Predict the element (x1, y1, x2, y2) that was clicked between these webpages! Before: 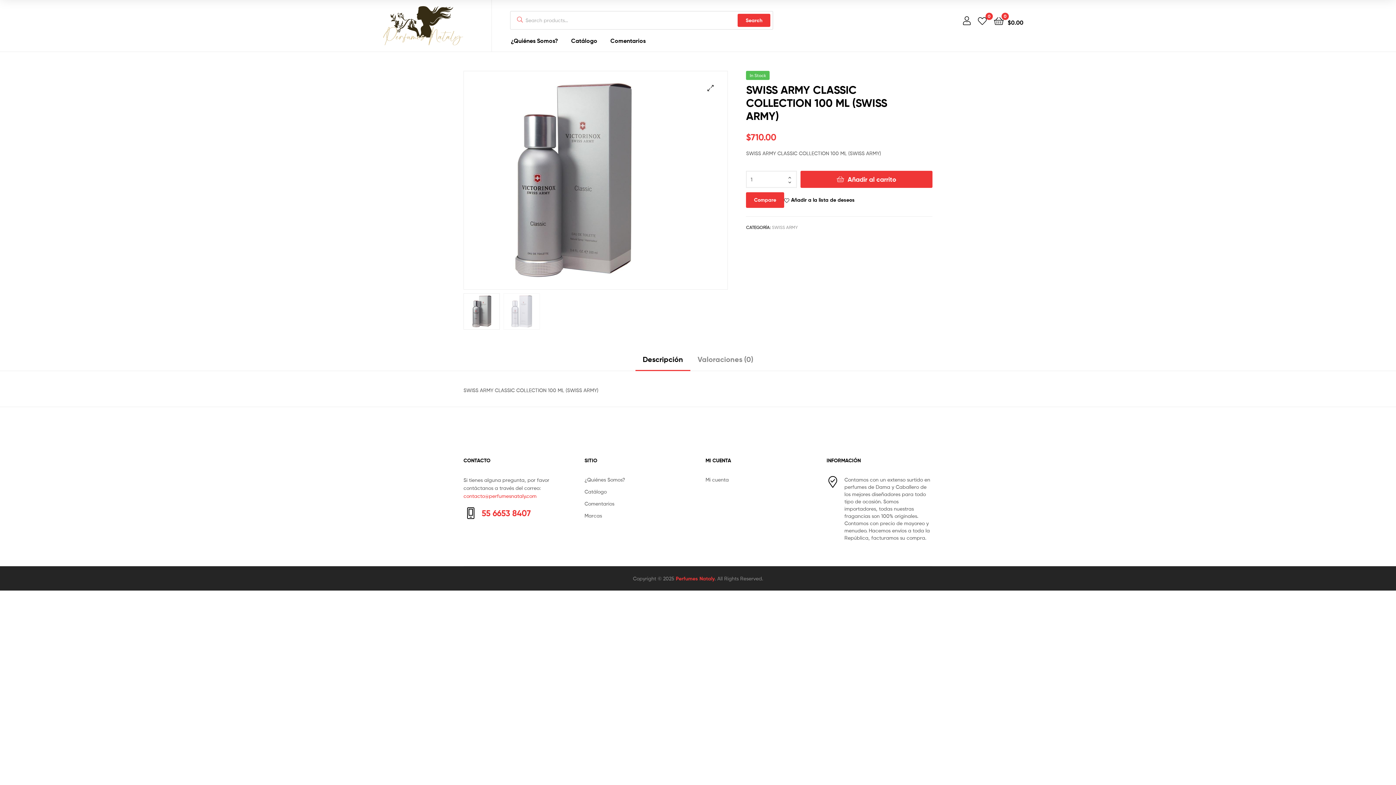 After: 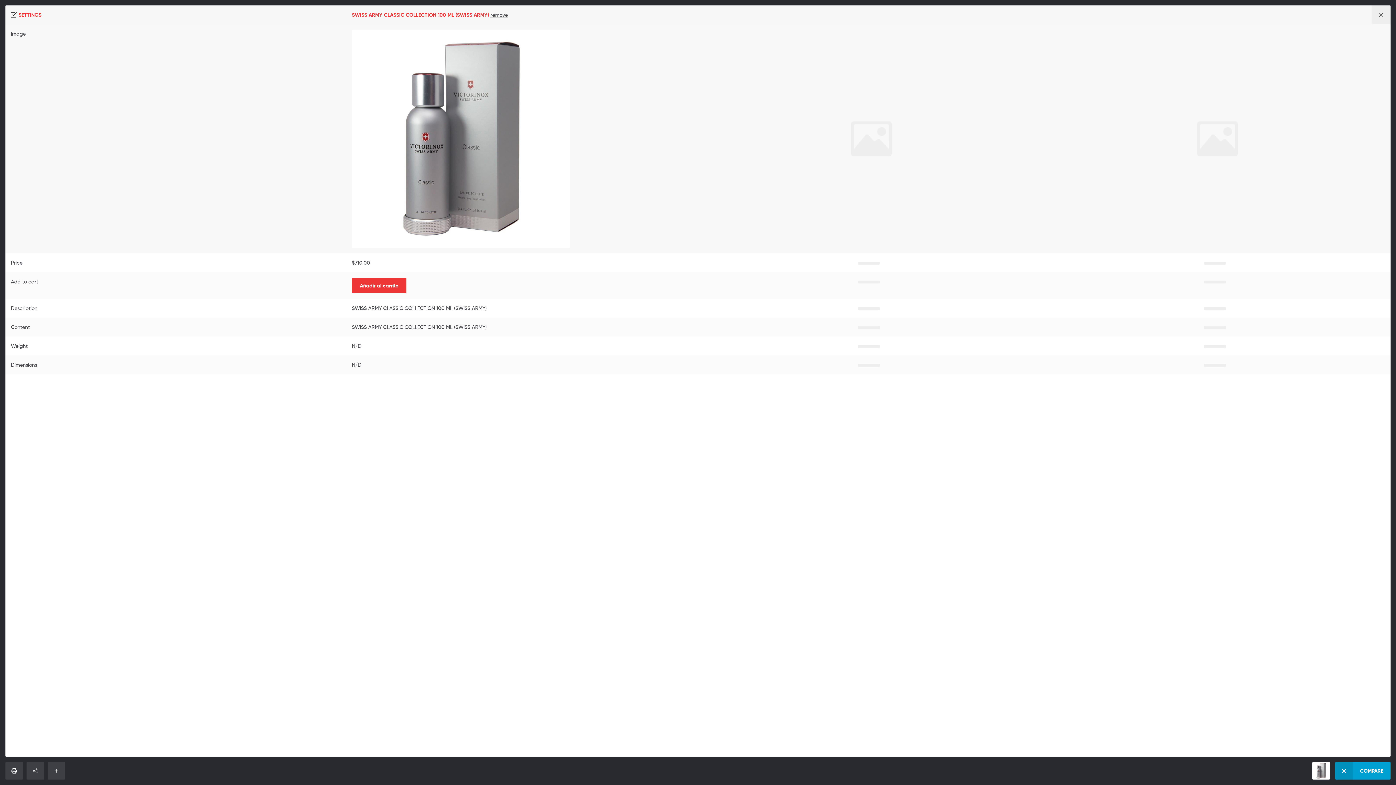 Action: bbox: (746, 192, 784, 207) label: Compare